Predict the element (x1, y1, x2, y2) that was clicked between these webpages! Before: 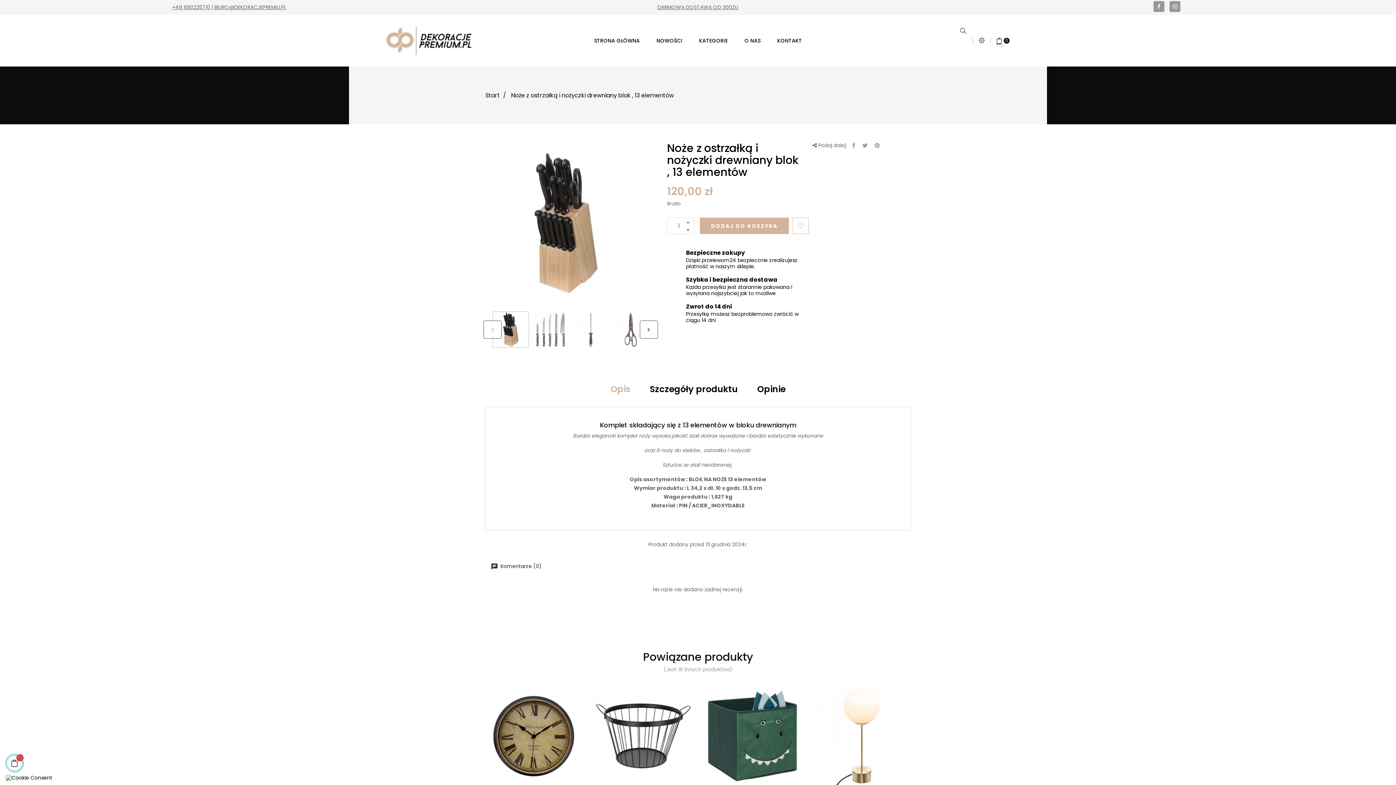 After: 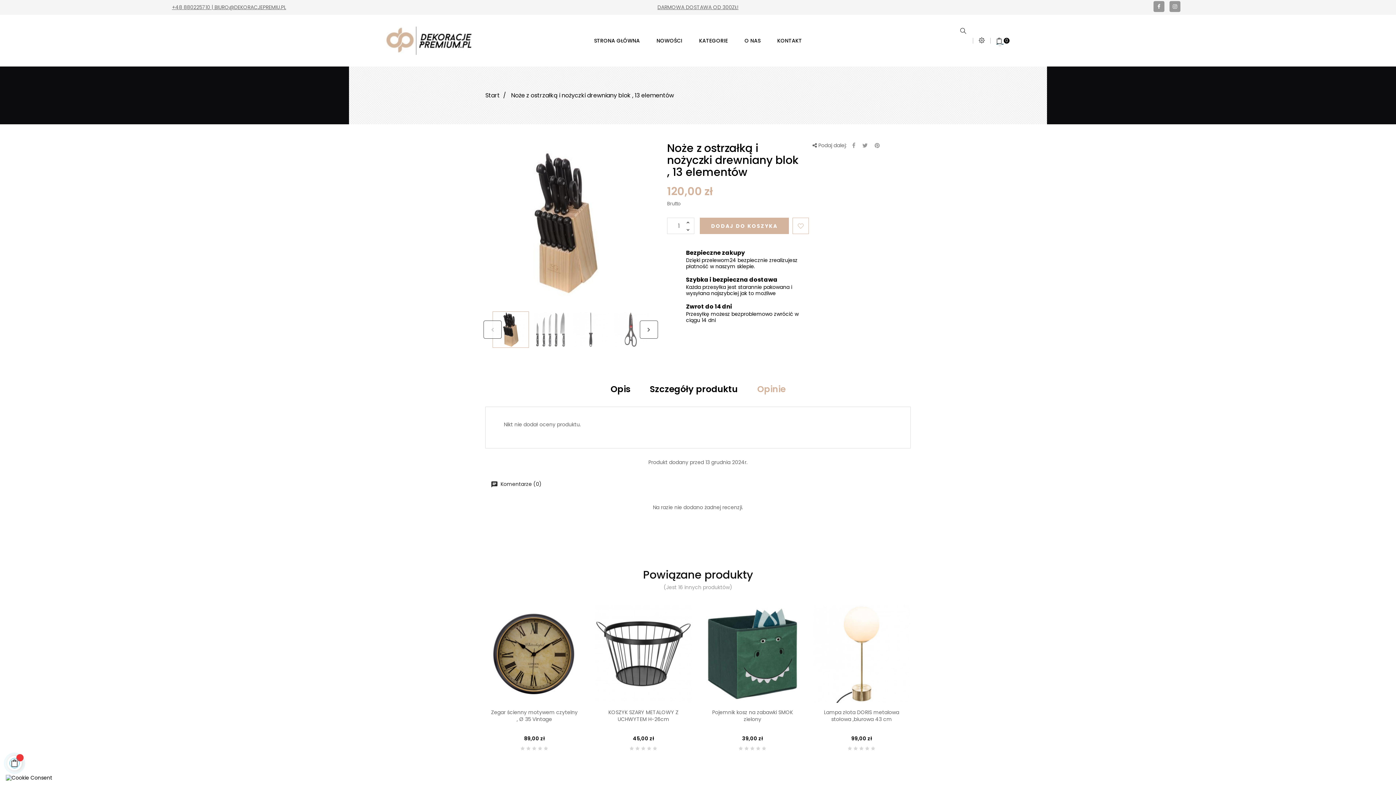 Action: label: Opinie bbox: (757, 378, 785, 399)